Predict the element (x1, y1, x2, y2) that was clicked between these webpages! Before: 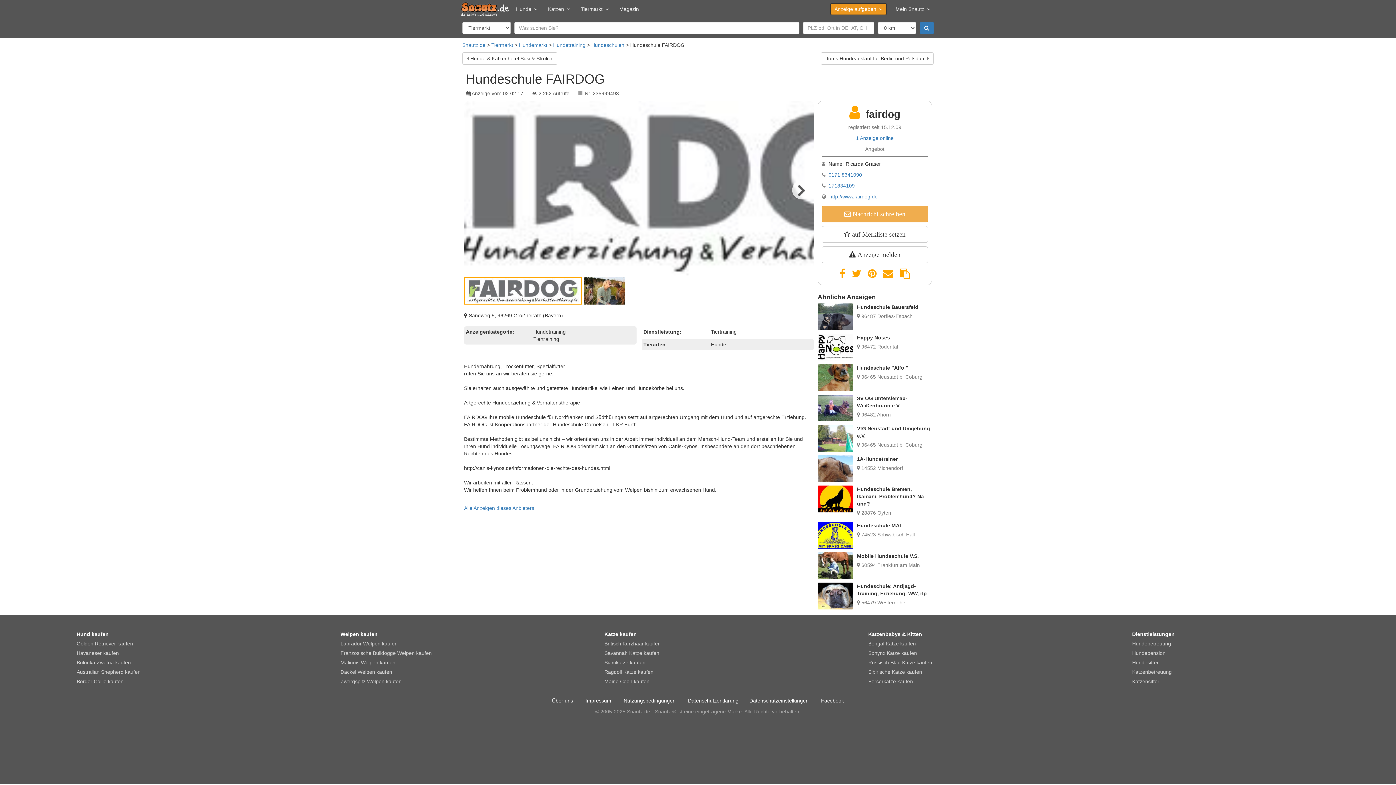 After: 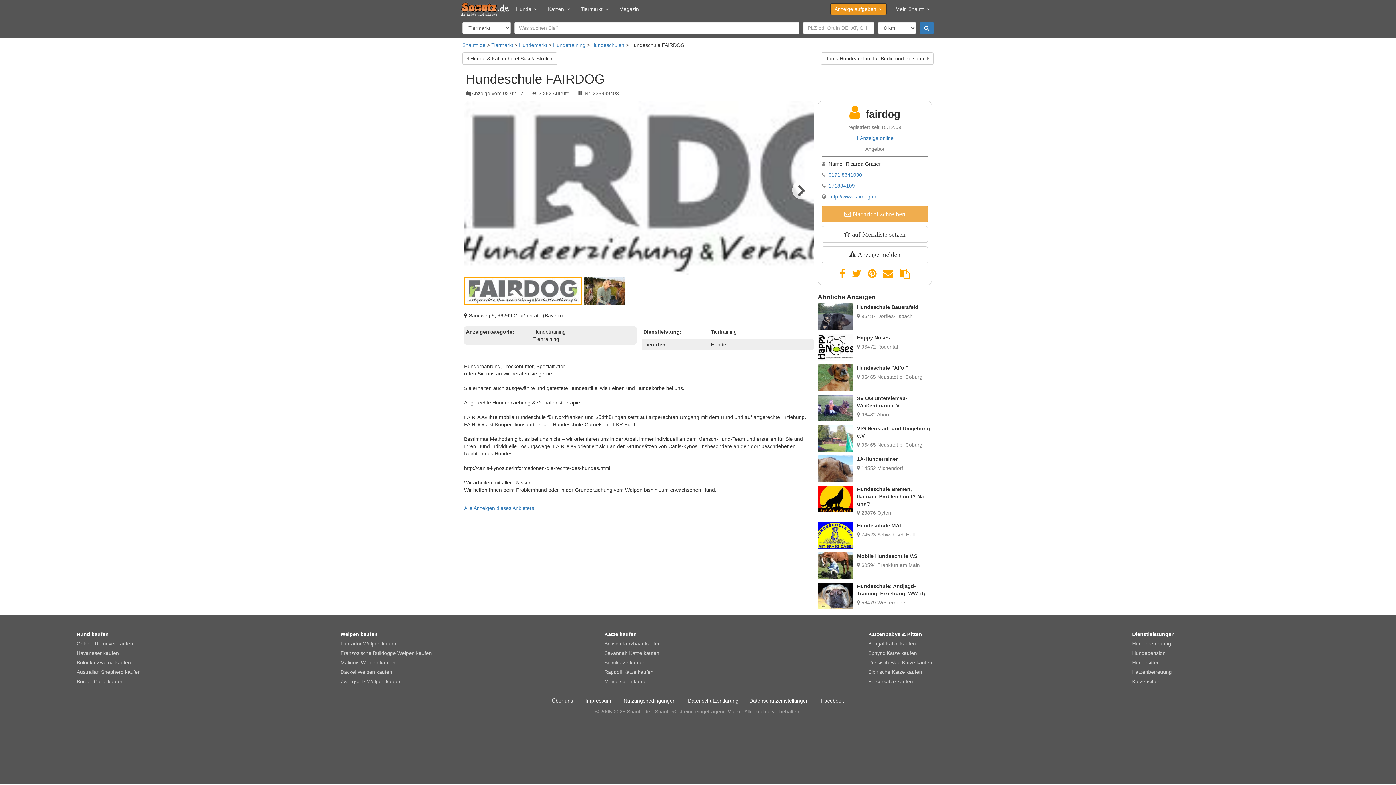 Action: bbox: (900, 268, 910, 278)